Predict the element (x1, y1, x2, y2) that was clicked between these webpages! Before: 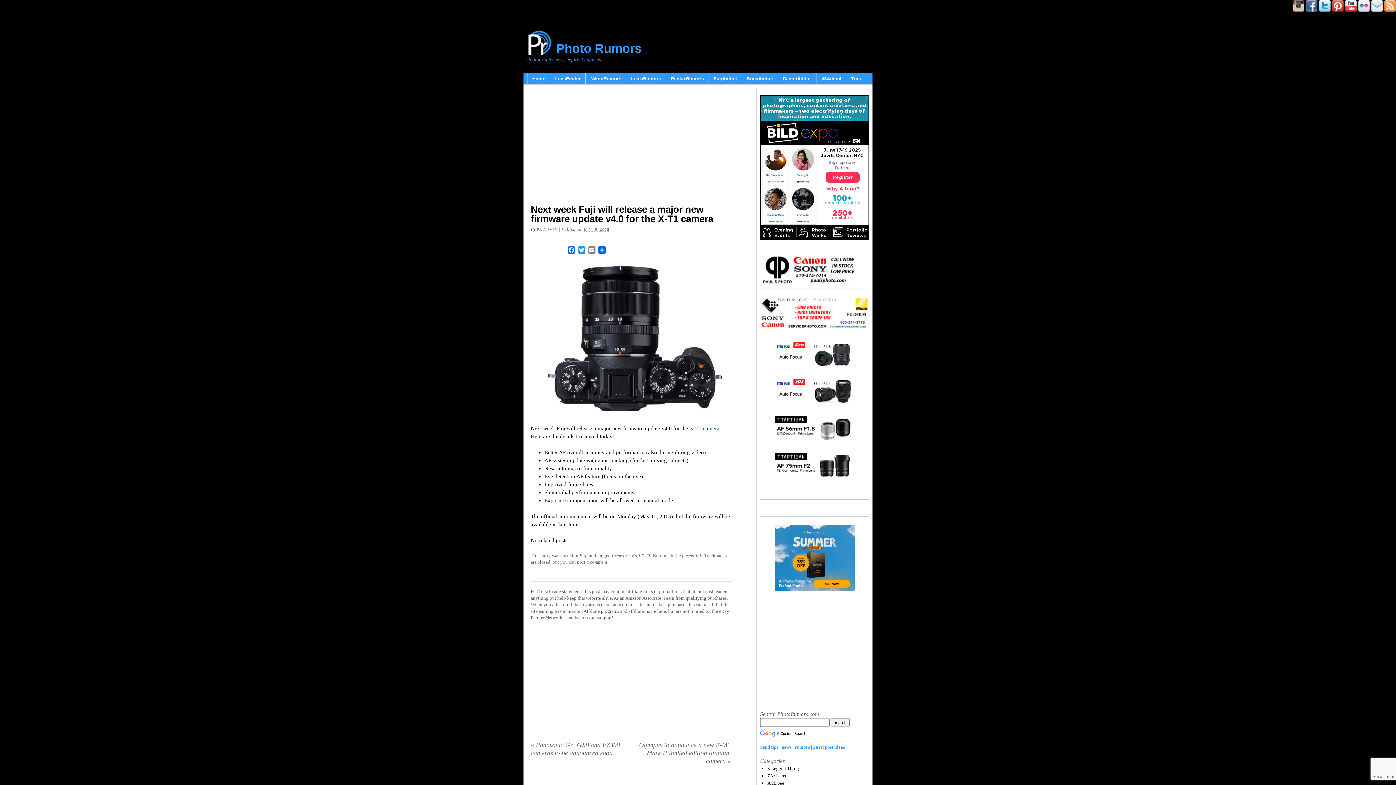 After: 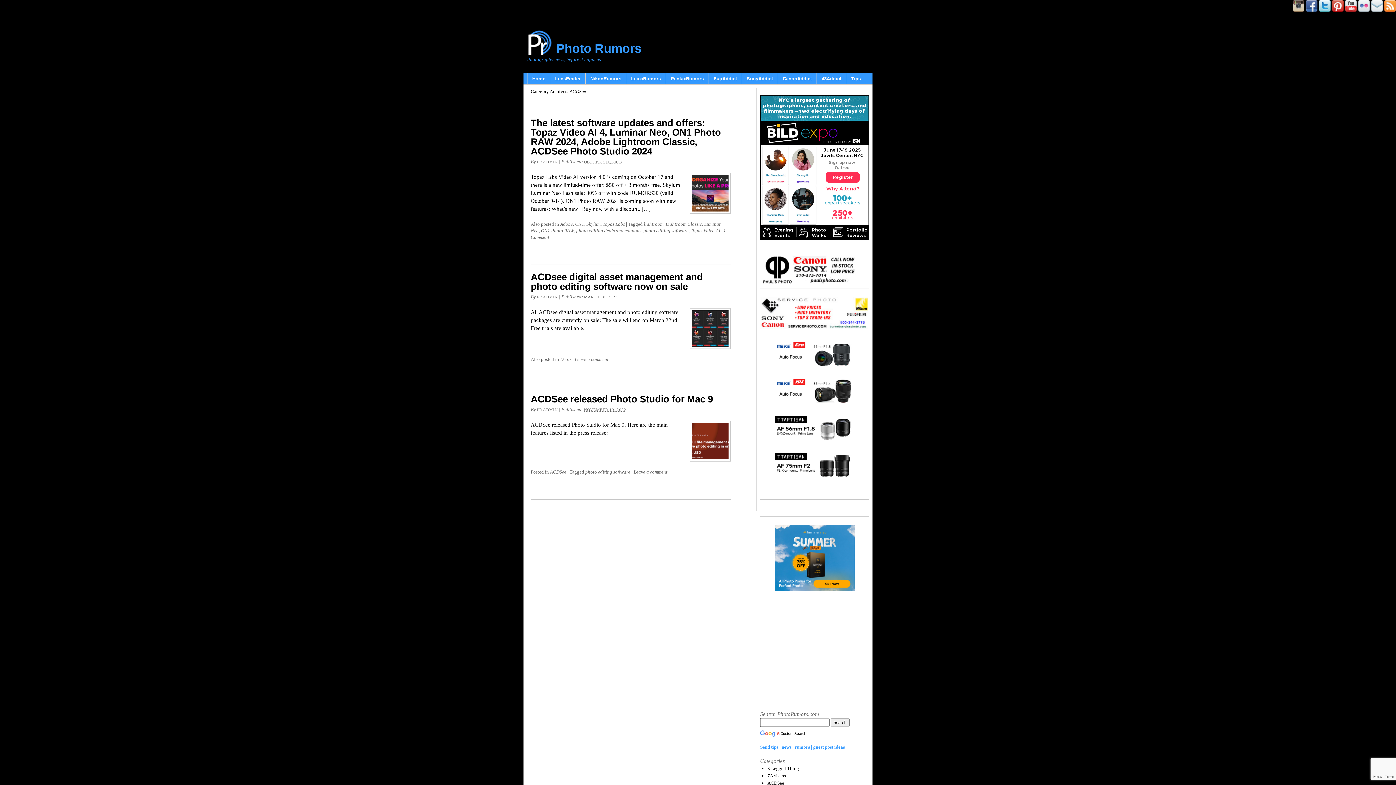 Action: label: ACDSee bbox: (767, 780, 784, 786)